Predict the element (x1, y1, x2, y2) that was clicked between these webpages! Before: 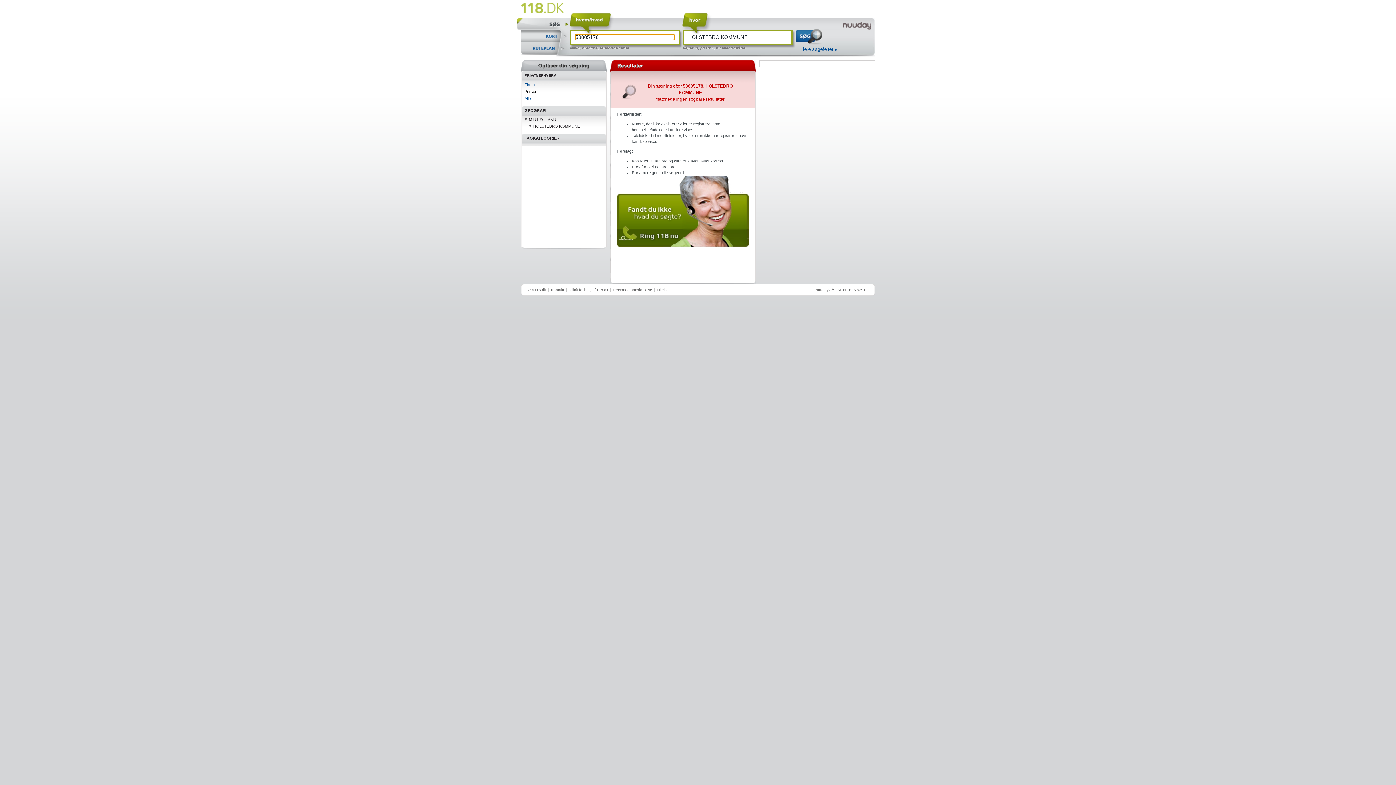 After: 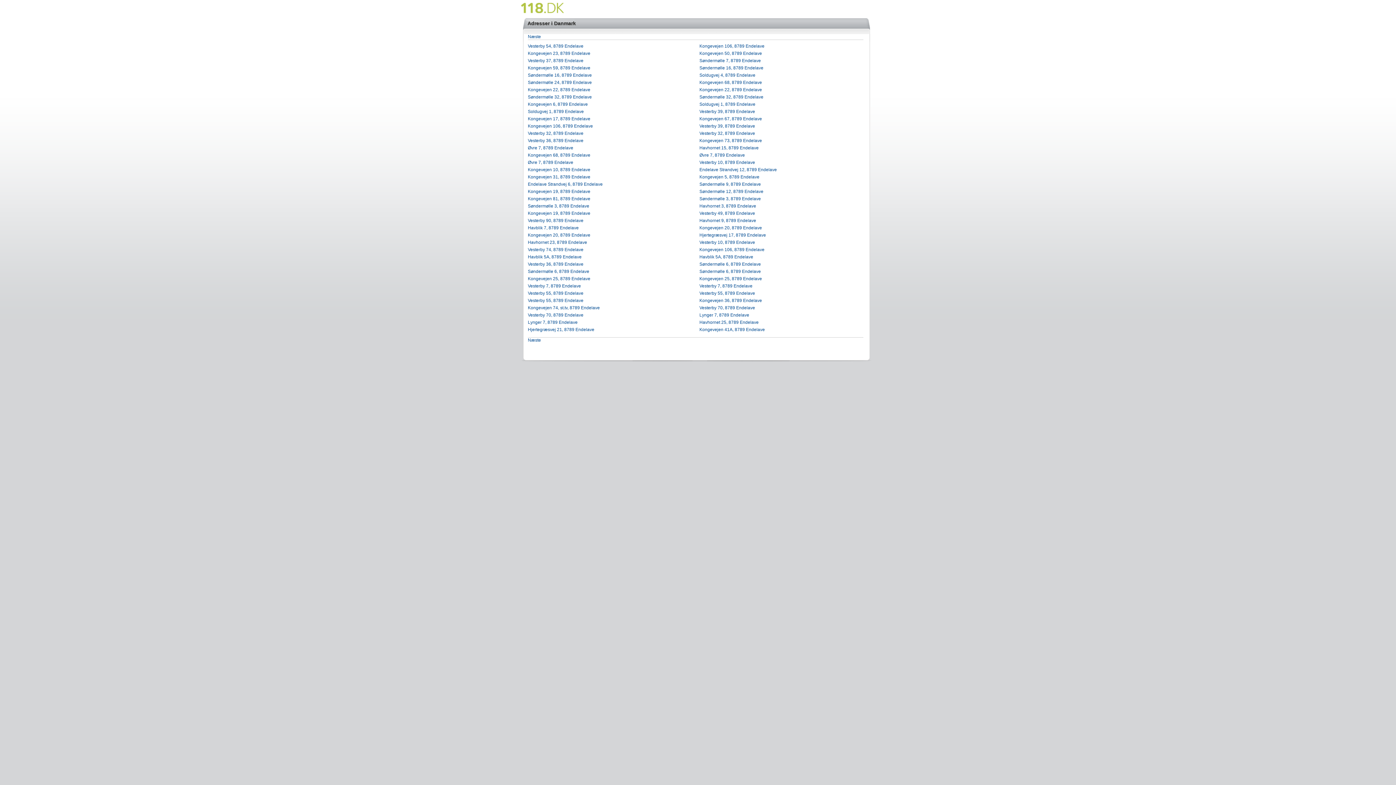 Action: label: Vejnavn bbox: (682, 45, 698, 50)